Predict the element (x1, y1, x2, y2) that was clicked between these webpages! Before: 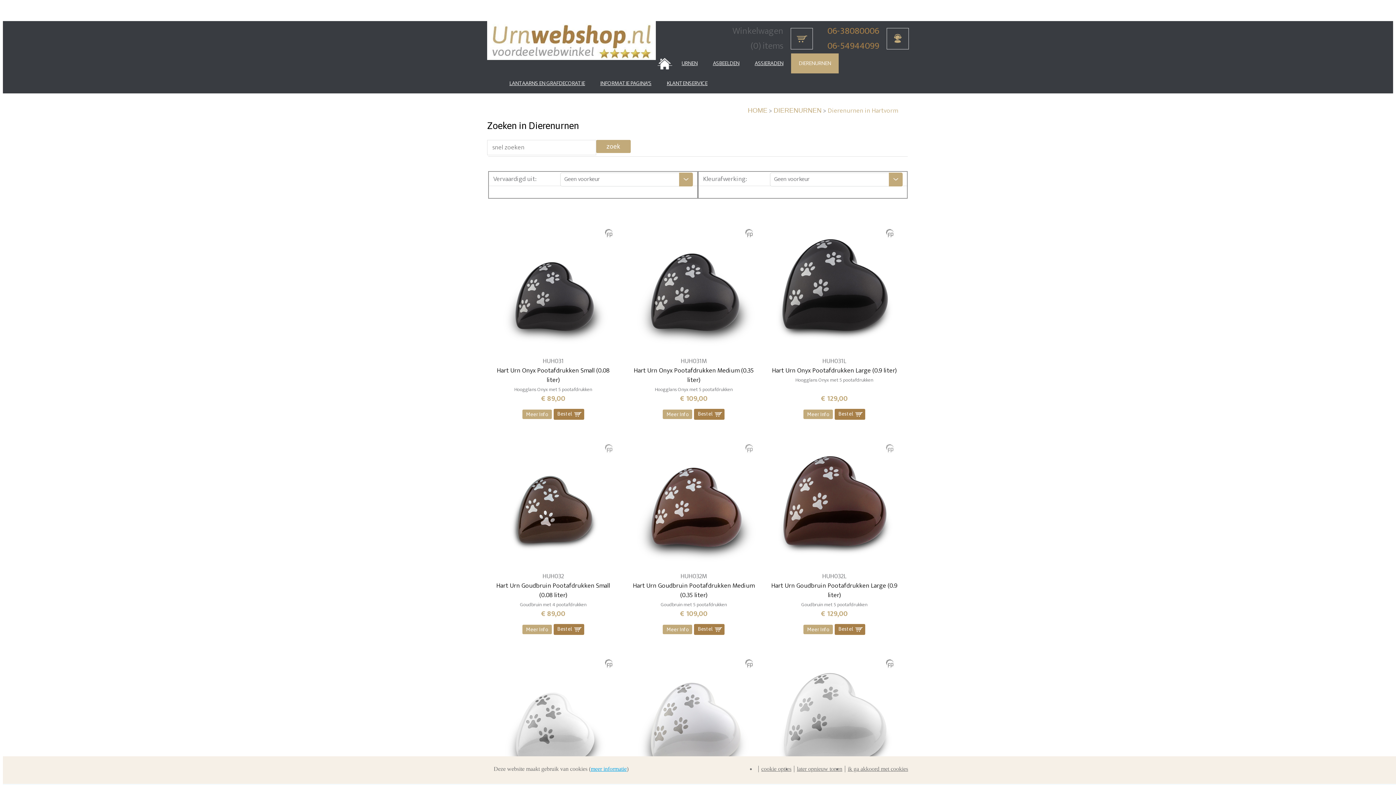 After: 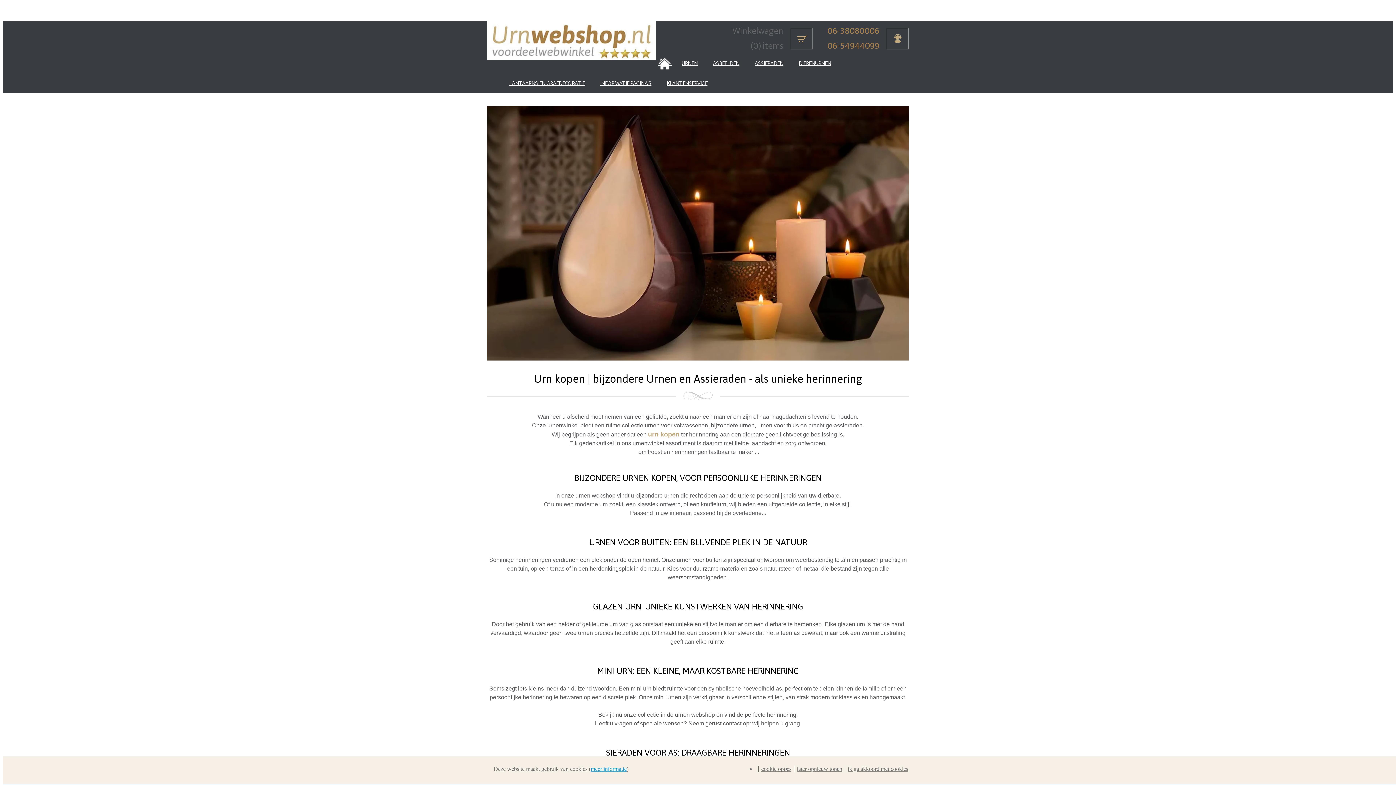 Action: bbox: (748, 106, 767, 114) label: HOME